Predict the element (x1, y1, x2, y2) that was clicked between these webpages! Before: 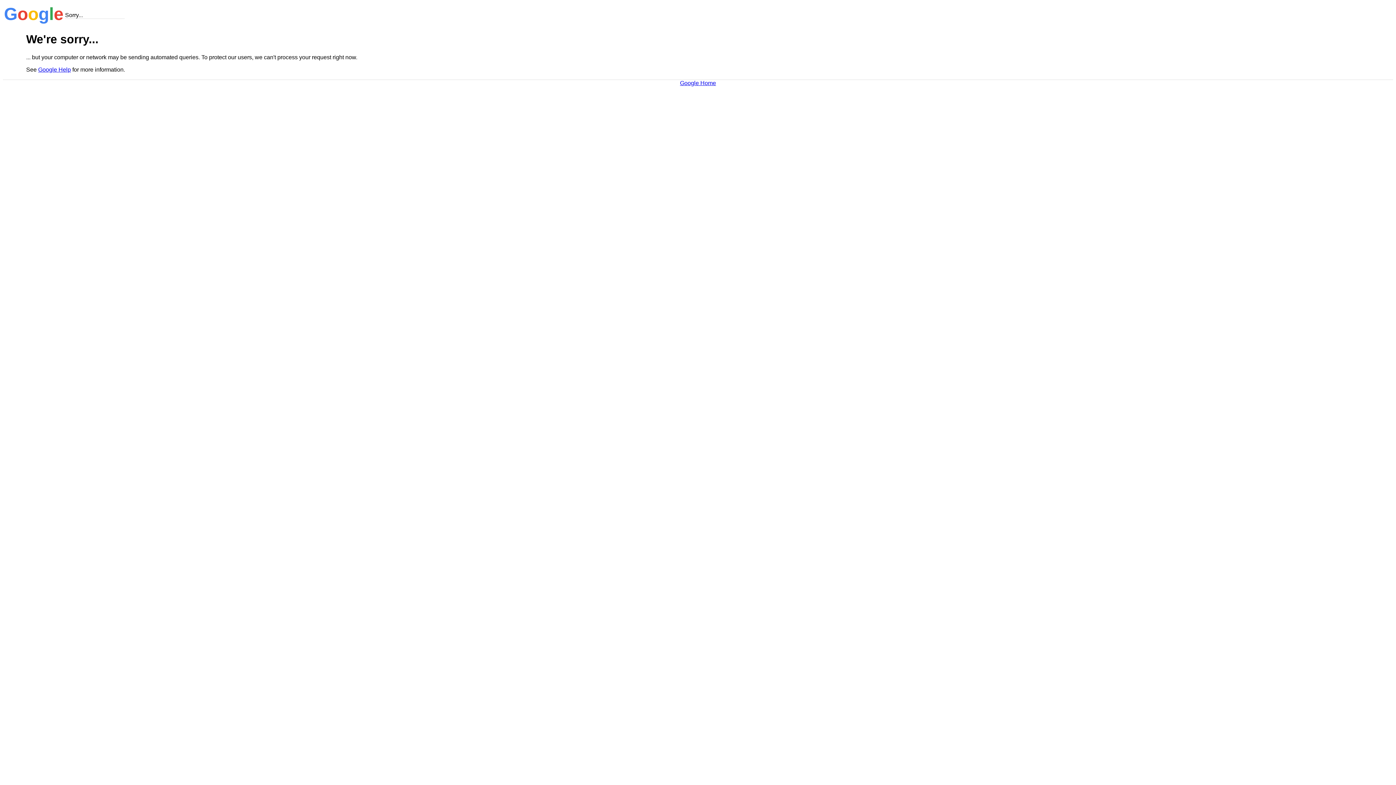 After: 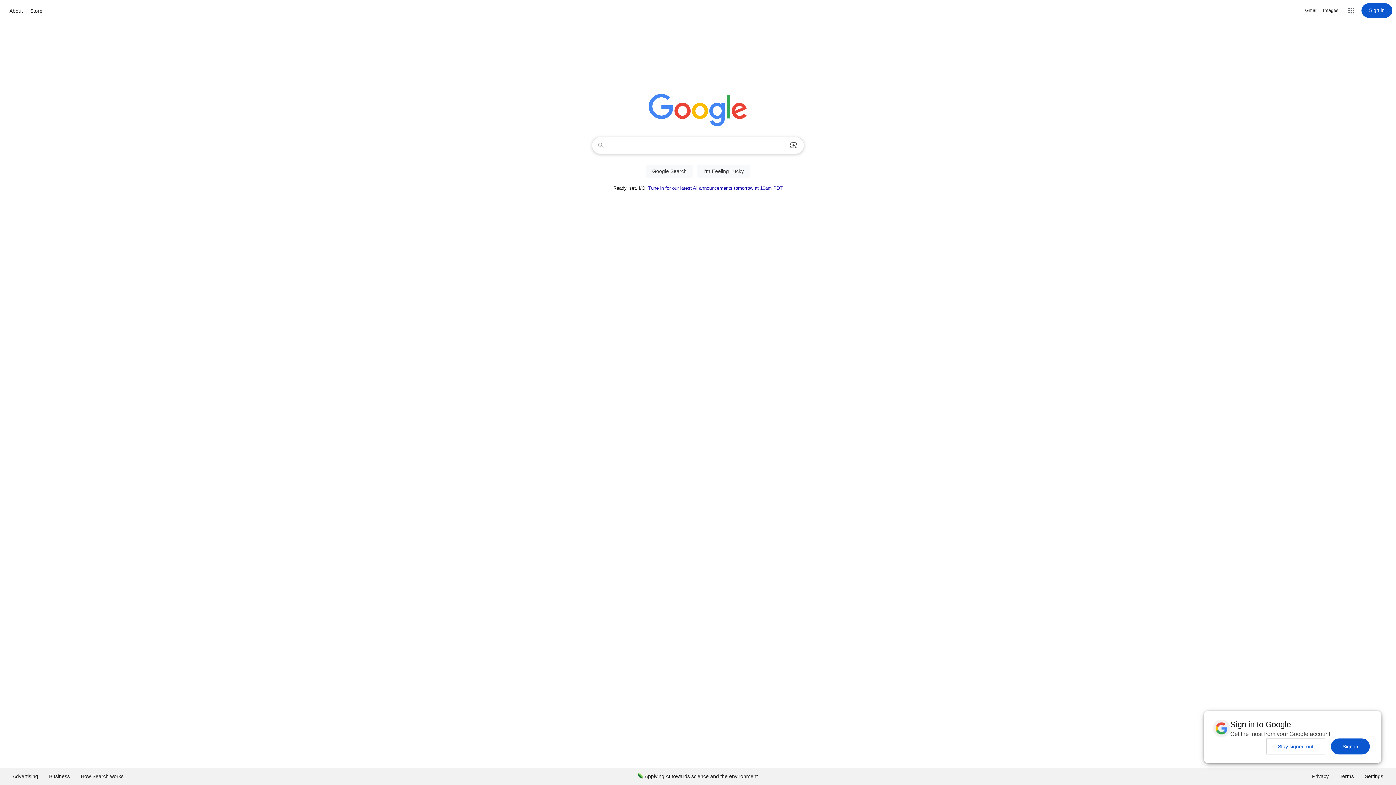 Action: bbox: (680, 79, 716, 86) label: Google Home